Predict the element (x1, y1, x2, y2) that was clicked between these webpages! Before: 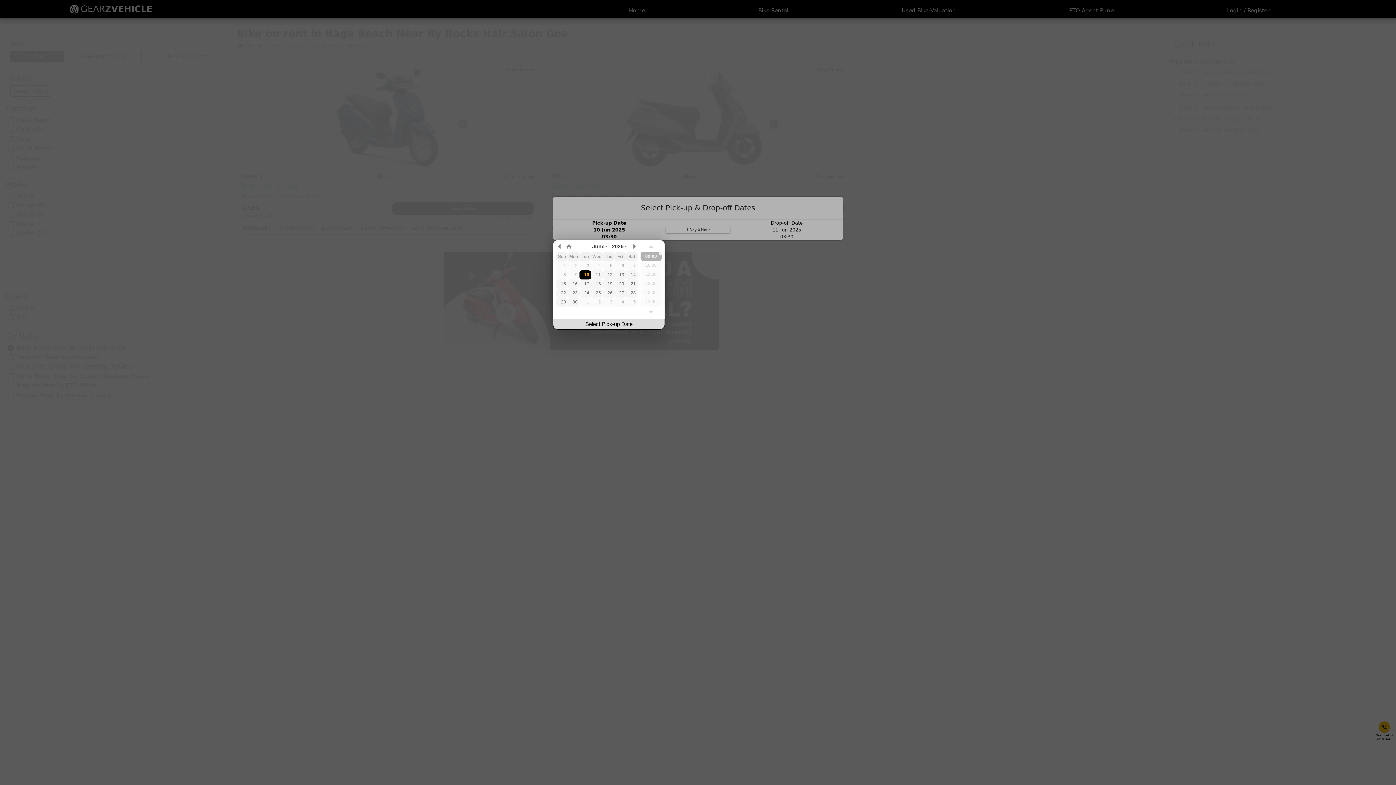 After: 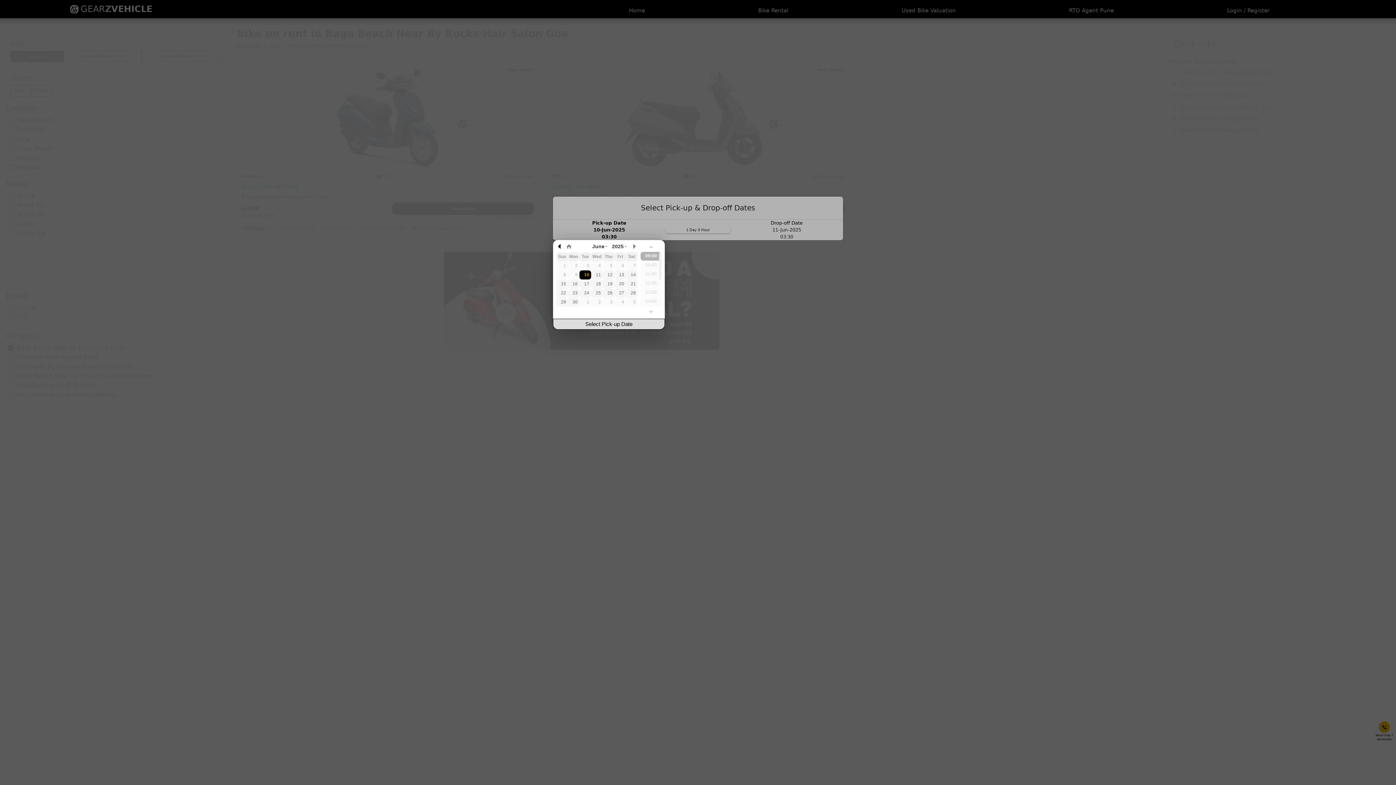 Action: bbox: (556, 241, 563, 252)